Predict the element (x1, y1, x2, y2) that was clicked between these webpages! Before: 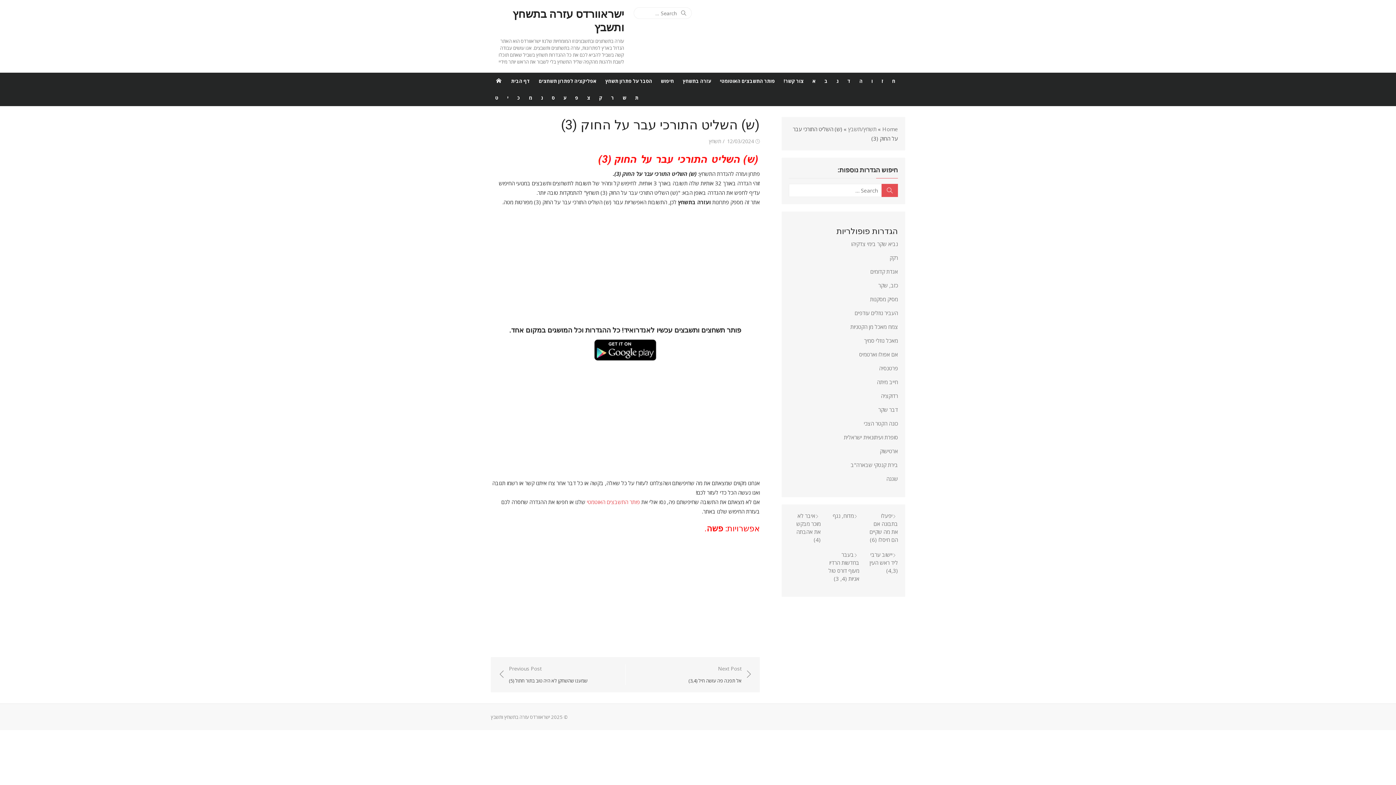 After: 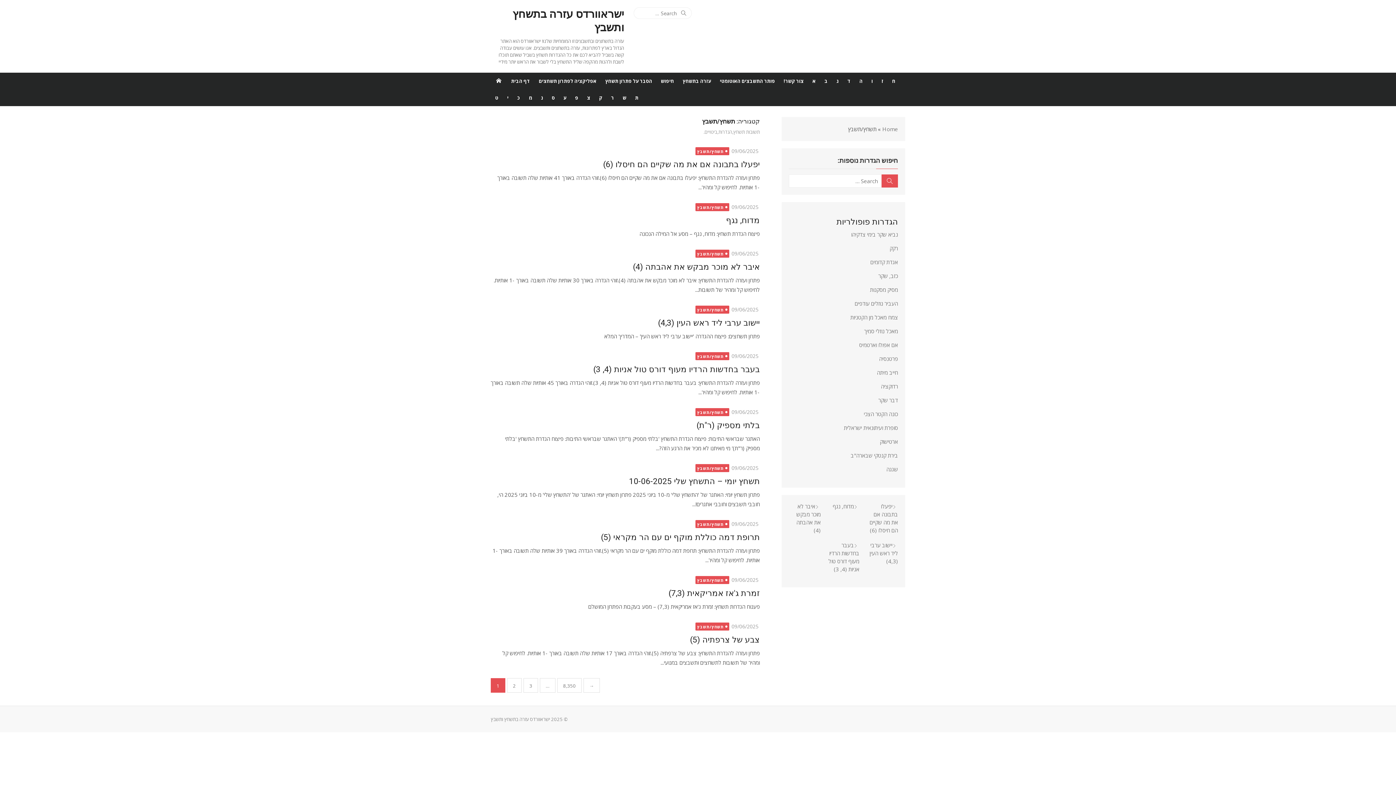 Action: bbox: (848, 125, 876, 132) label: תשחץ/תשבץ